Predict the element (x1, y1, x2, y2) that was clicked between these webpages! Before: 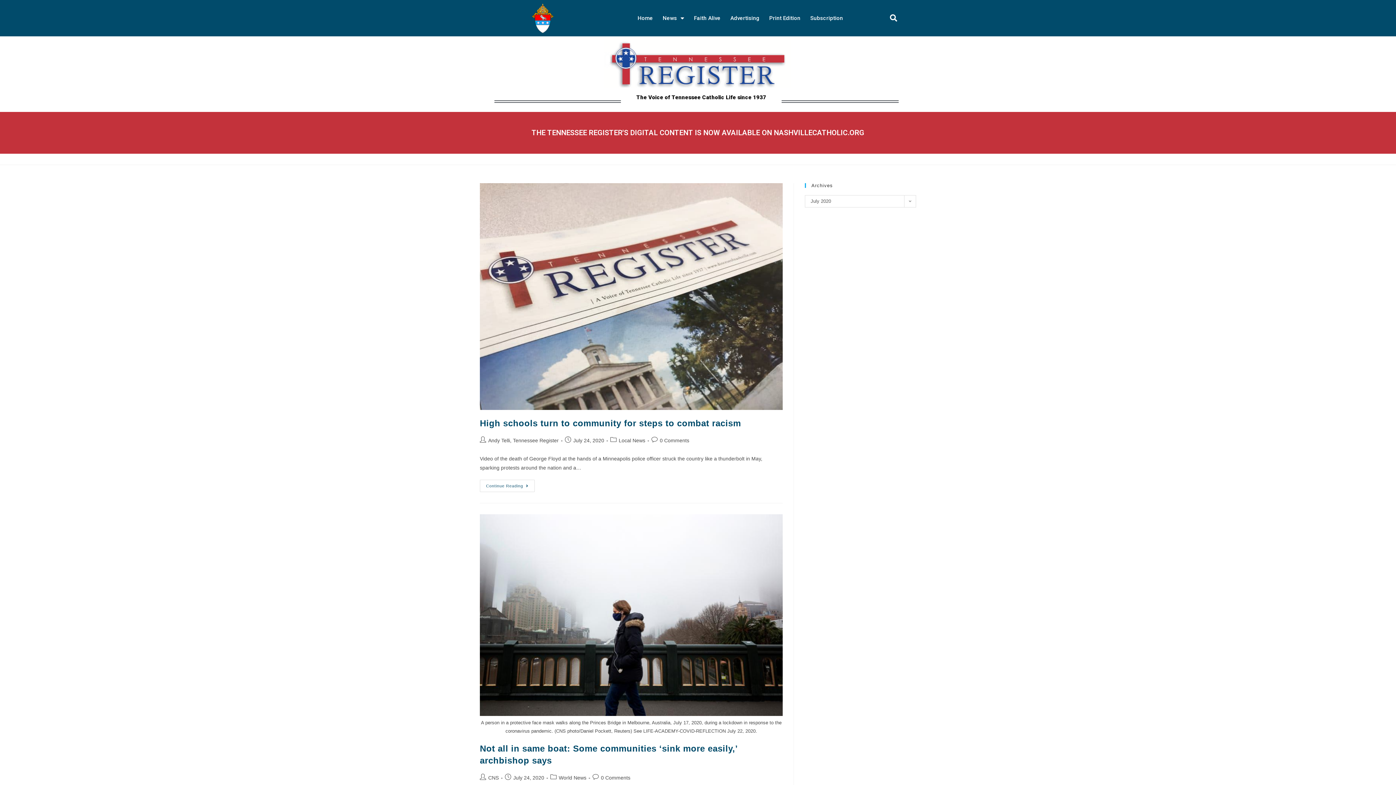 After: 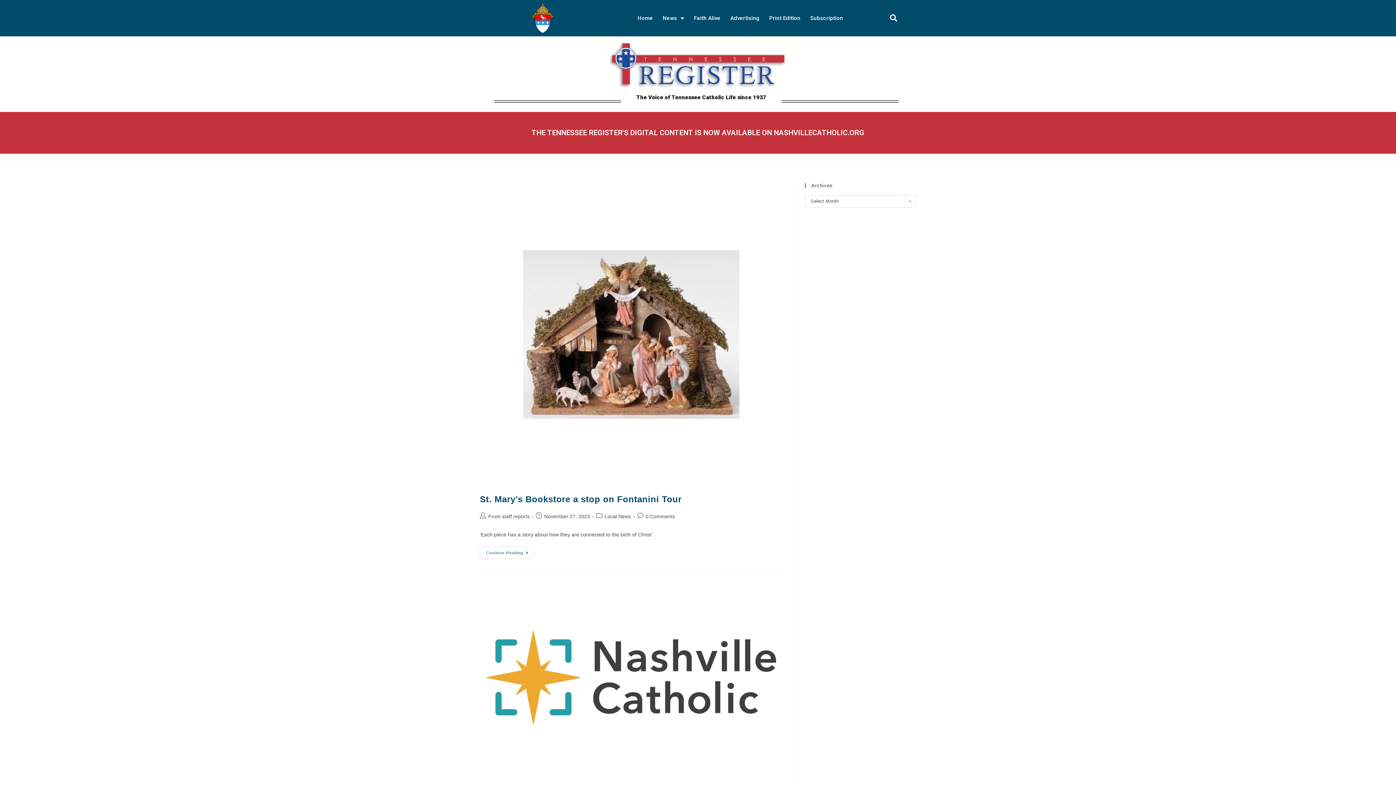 Action: bbox: (618, 437, 645, 443) label: Local News